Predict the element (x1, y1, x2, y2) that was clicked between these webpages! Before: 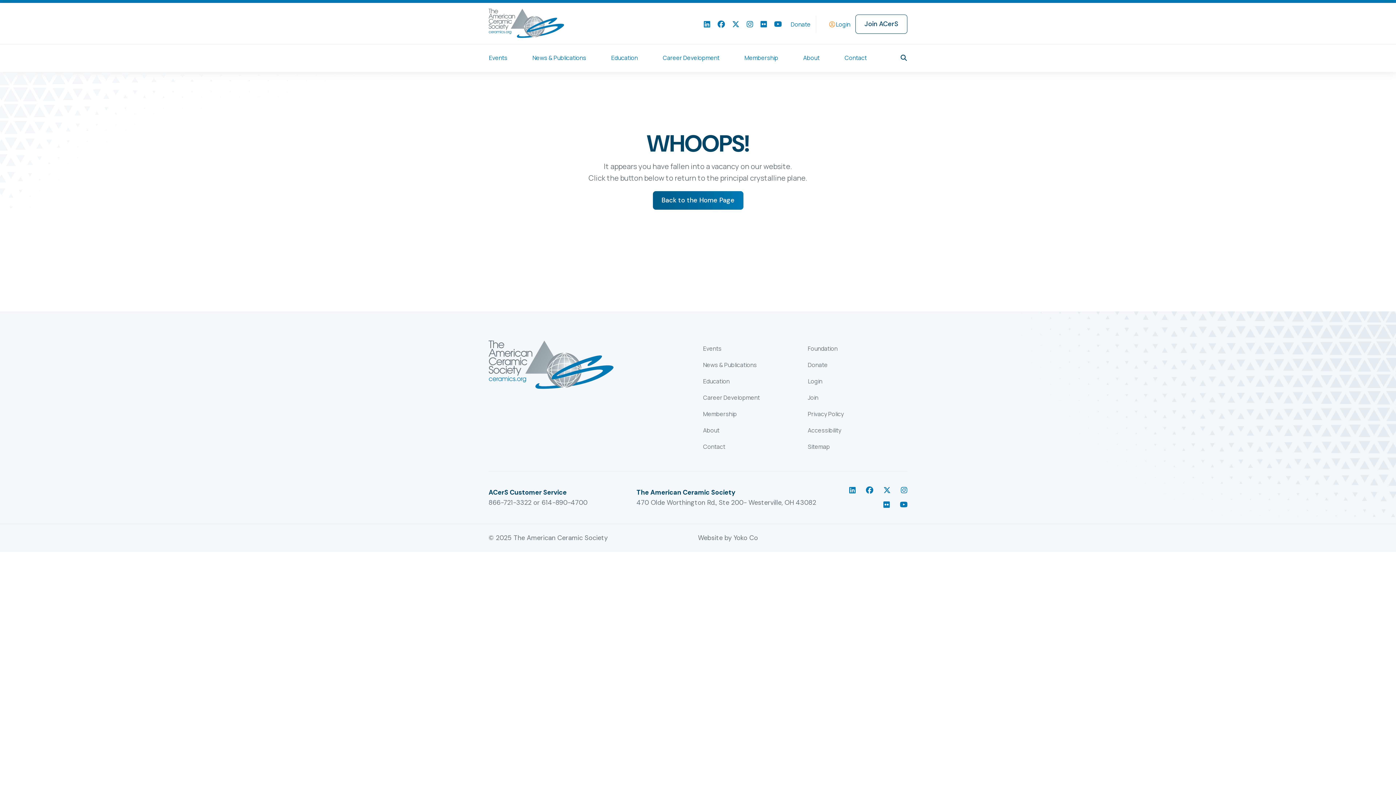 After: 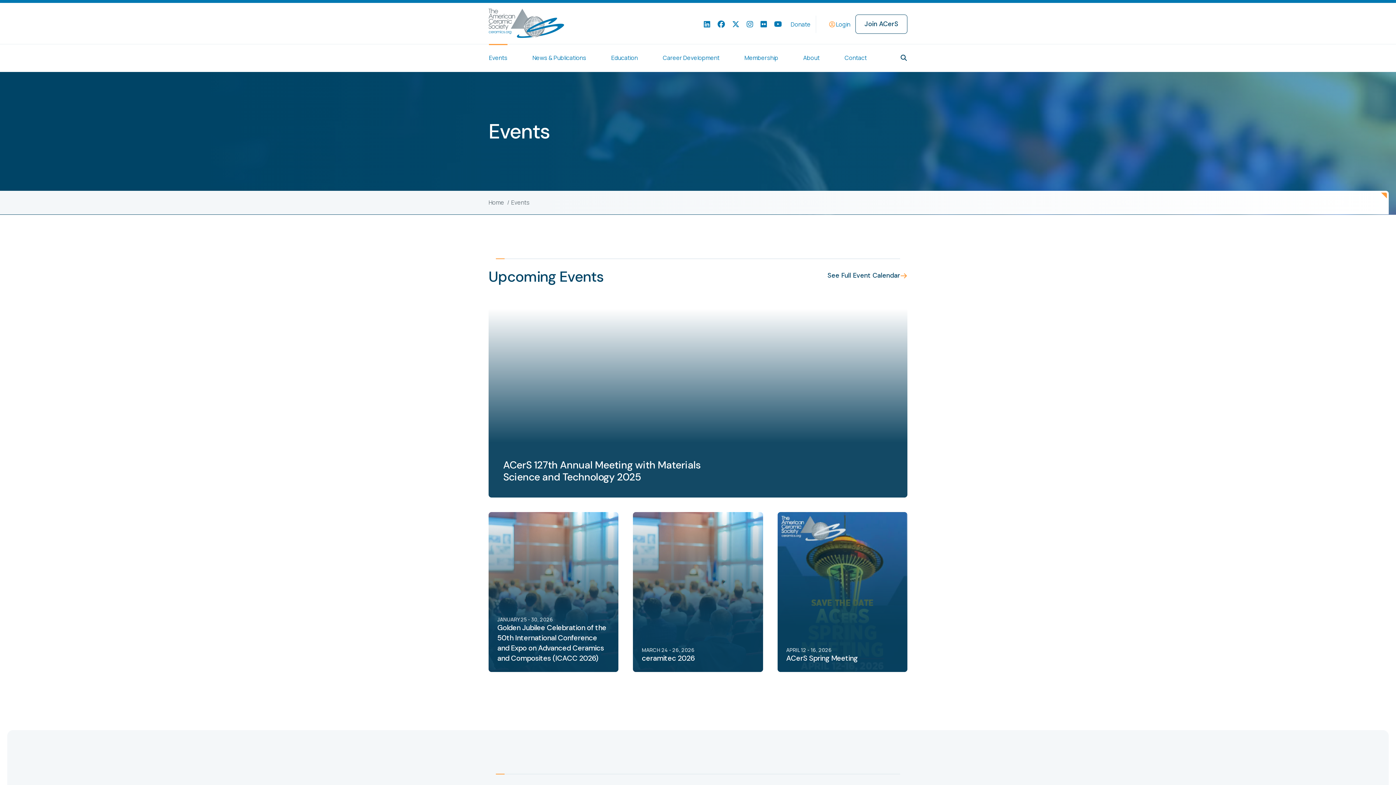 Action: label: Events bbox: (489, 44, 507, 72)